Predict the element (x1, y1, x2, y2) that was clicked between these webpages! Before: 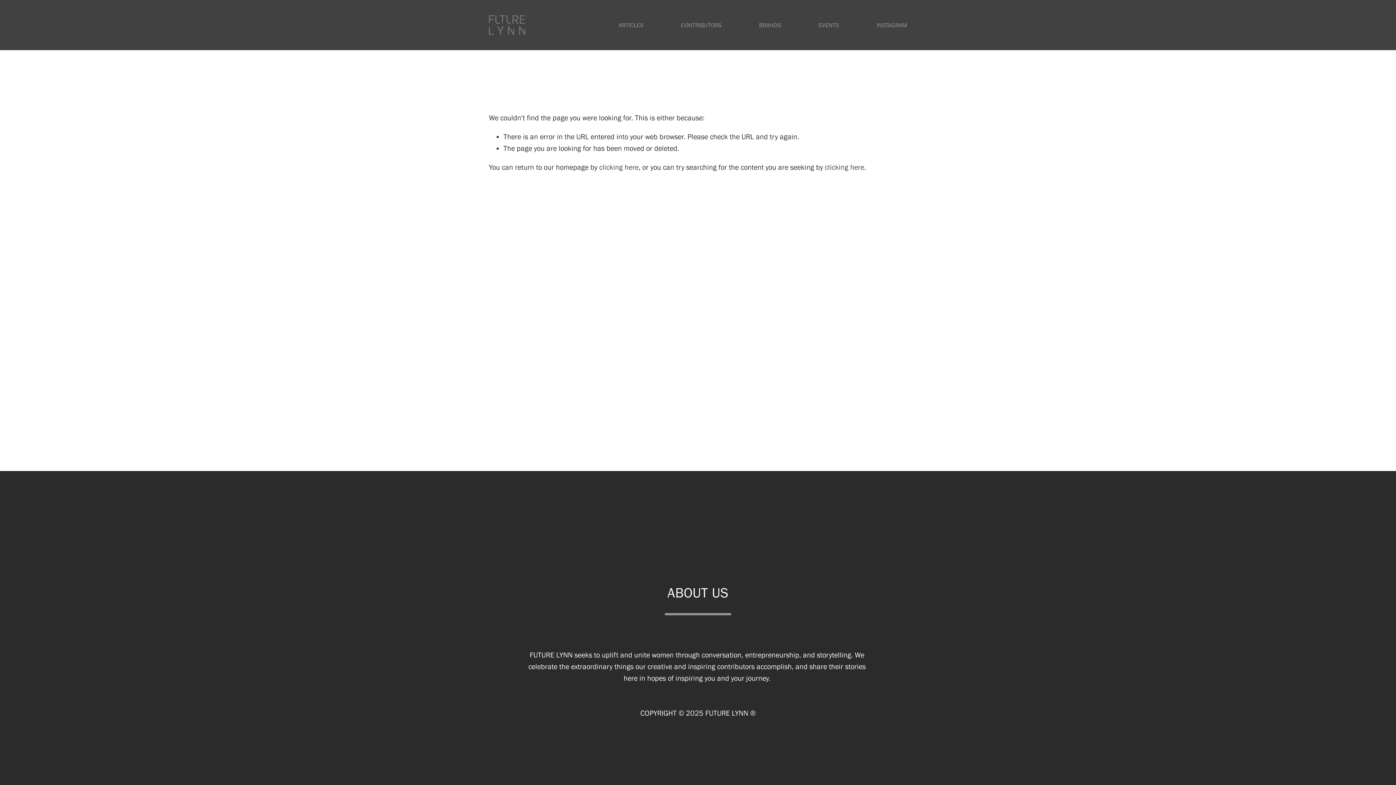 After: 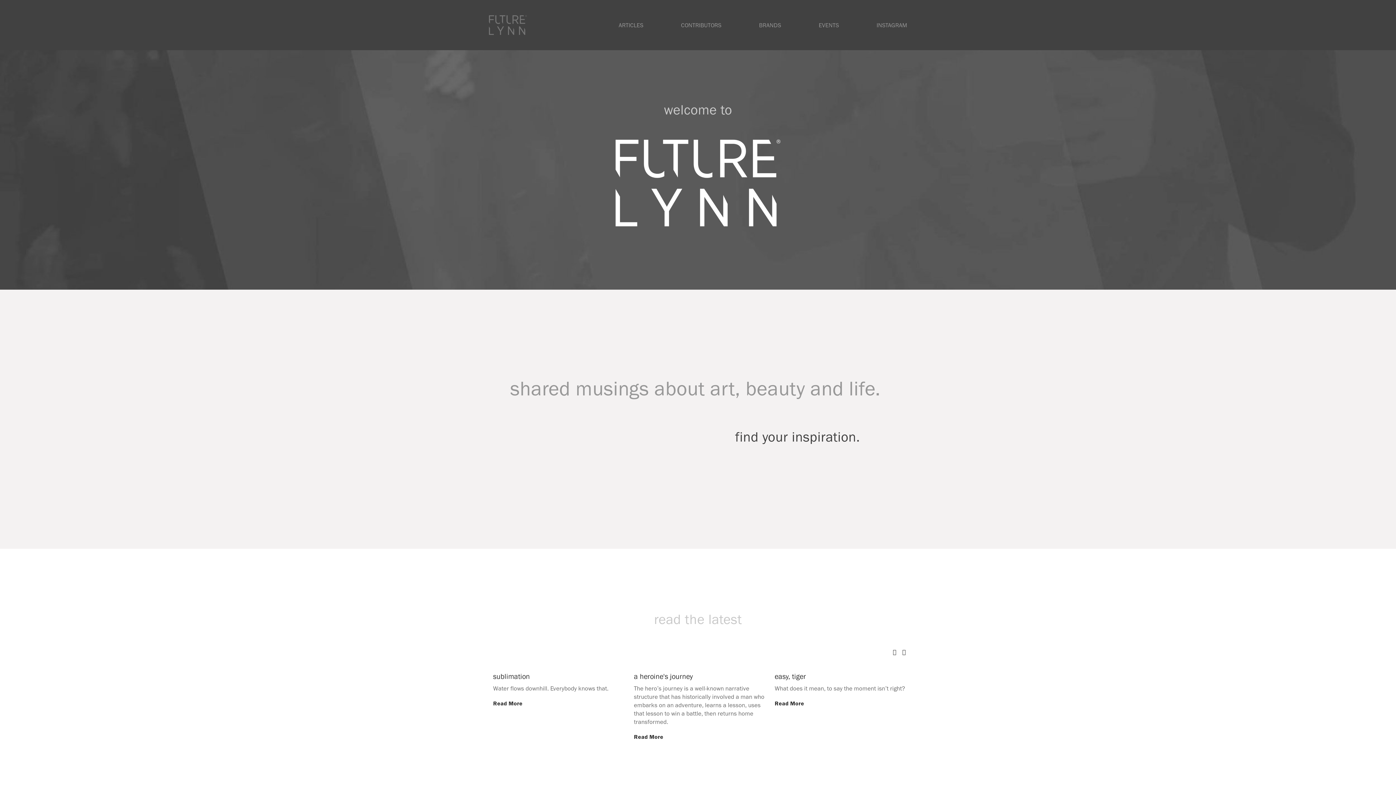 Action: bbox: (489, 15, 527, 34)